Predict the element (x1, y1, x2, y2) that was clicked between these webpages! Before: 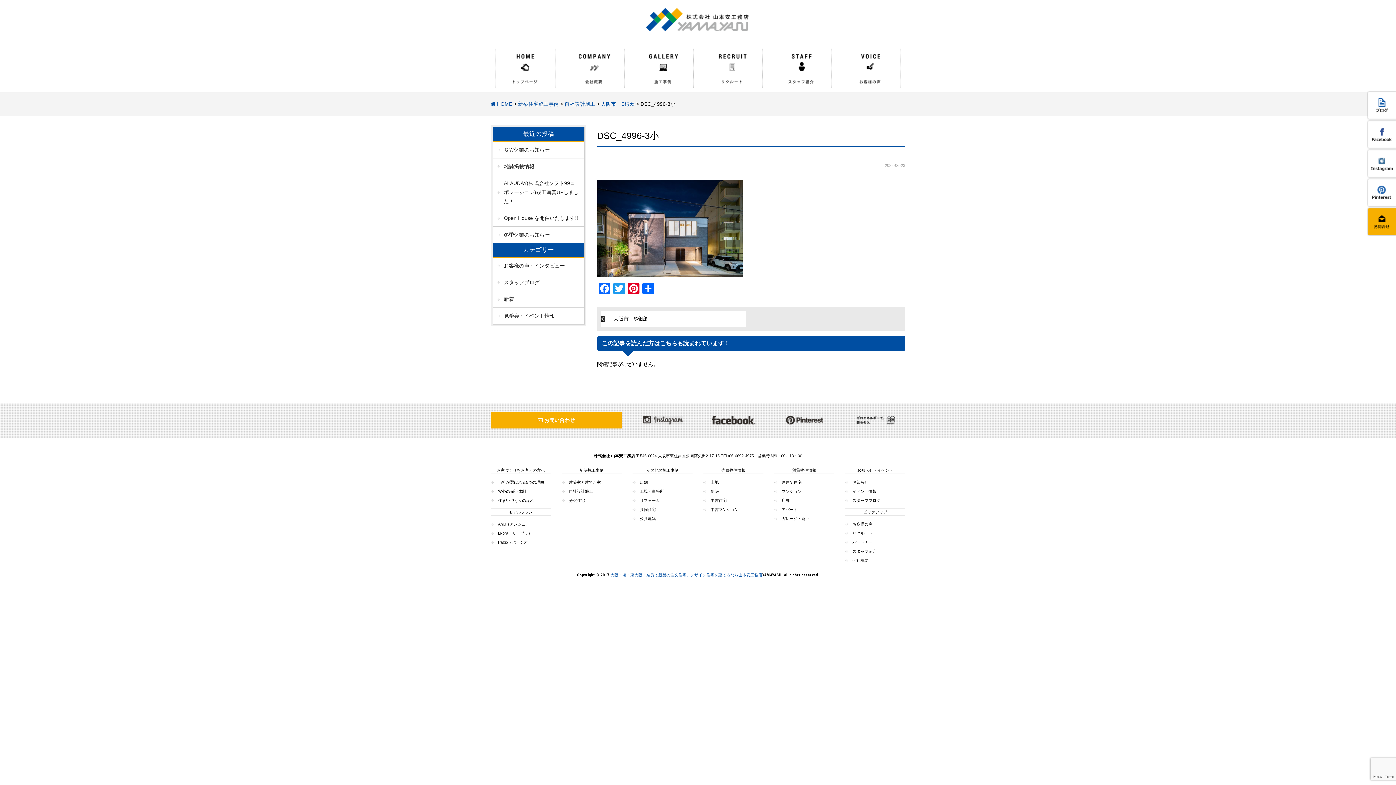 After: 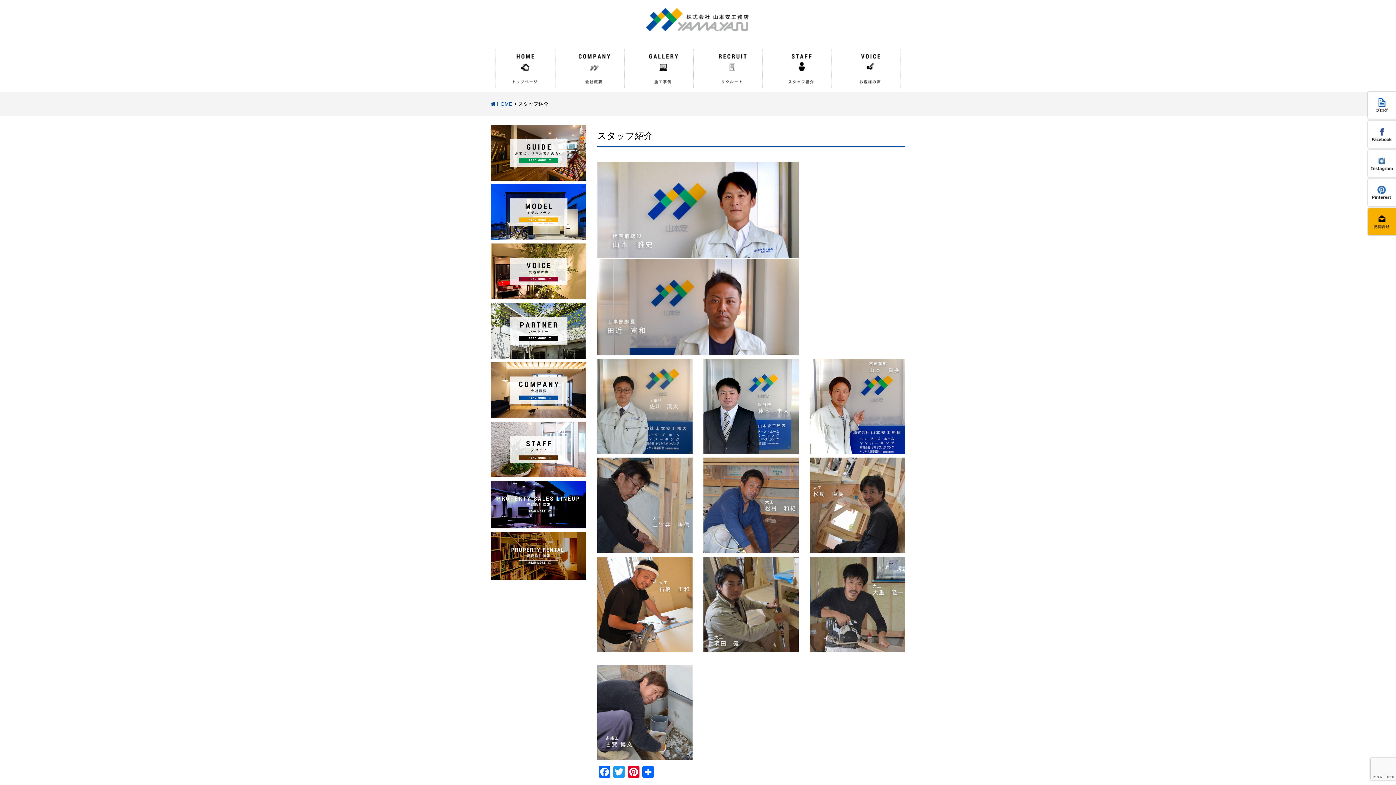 Action: bbox: (767, 45, 836, 92)